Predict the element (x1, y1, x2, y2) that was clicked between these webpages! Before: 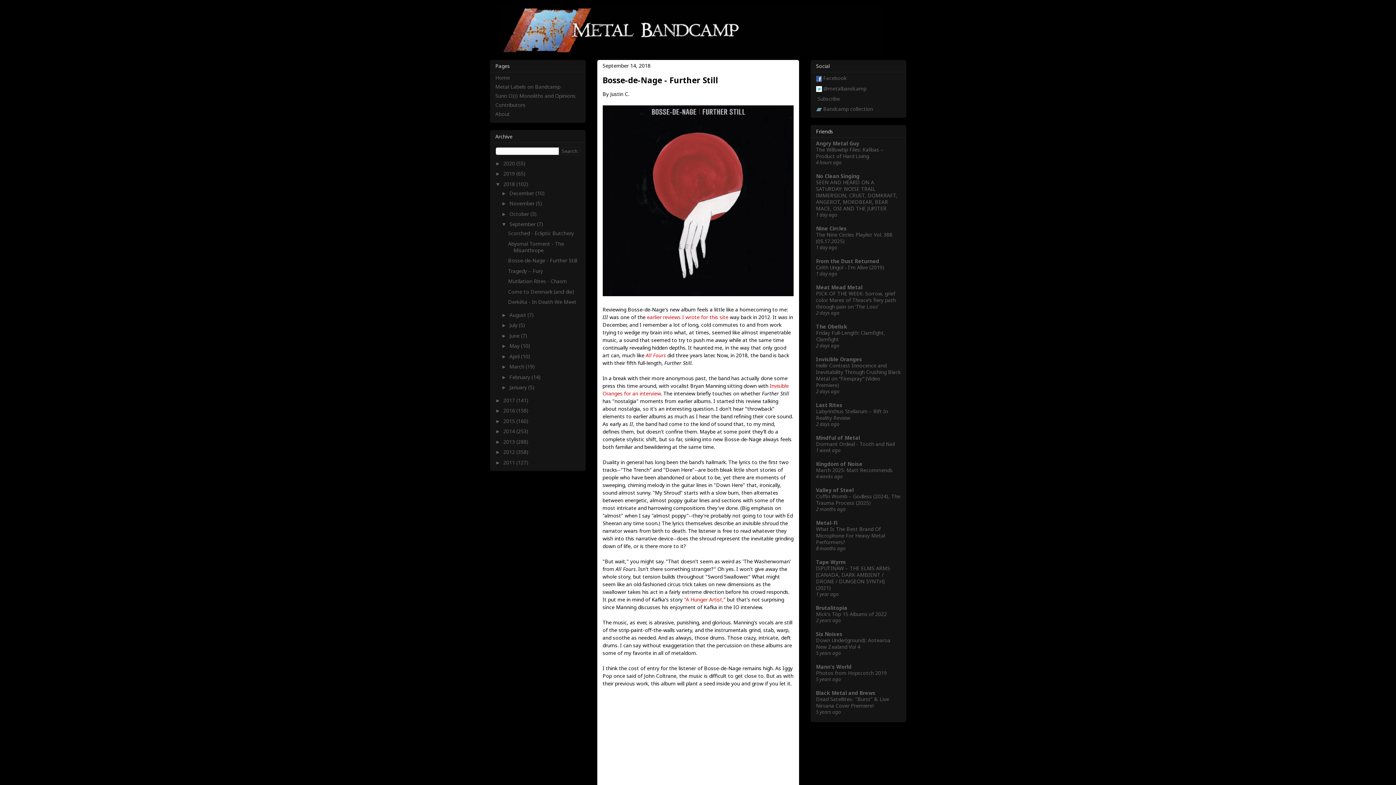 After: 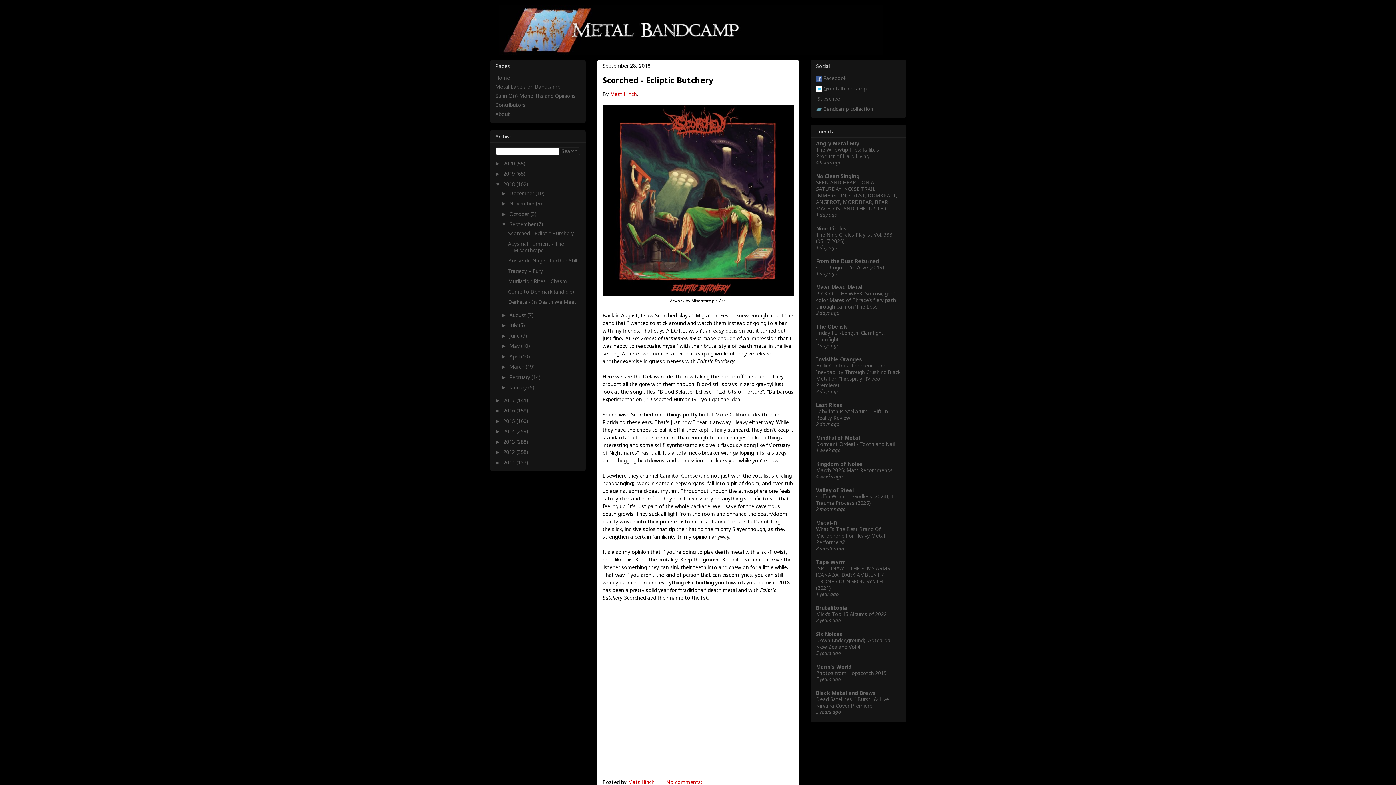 Action: bbox: (509, 220, 537, 227) label: September 